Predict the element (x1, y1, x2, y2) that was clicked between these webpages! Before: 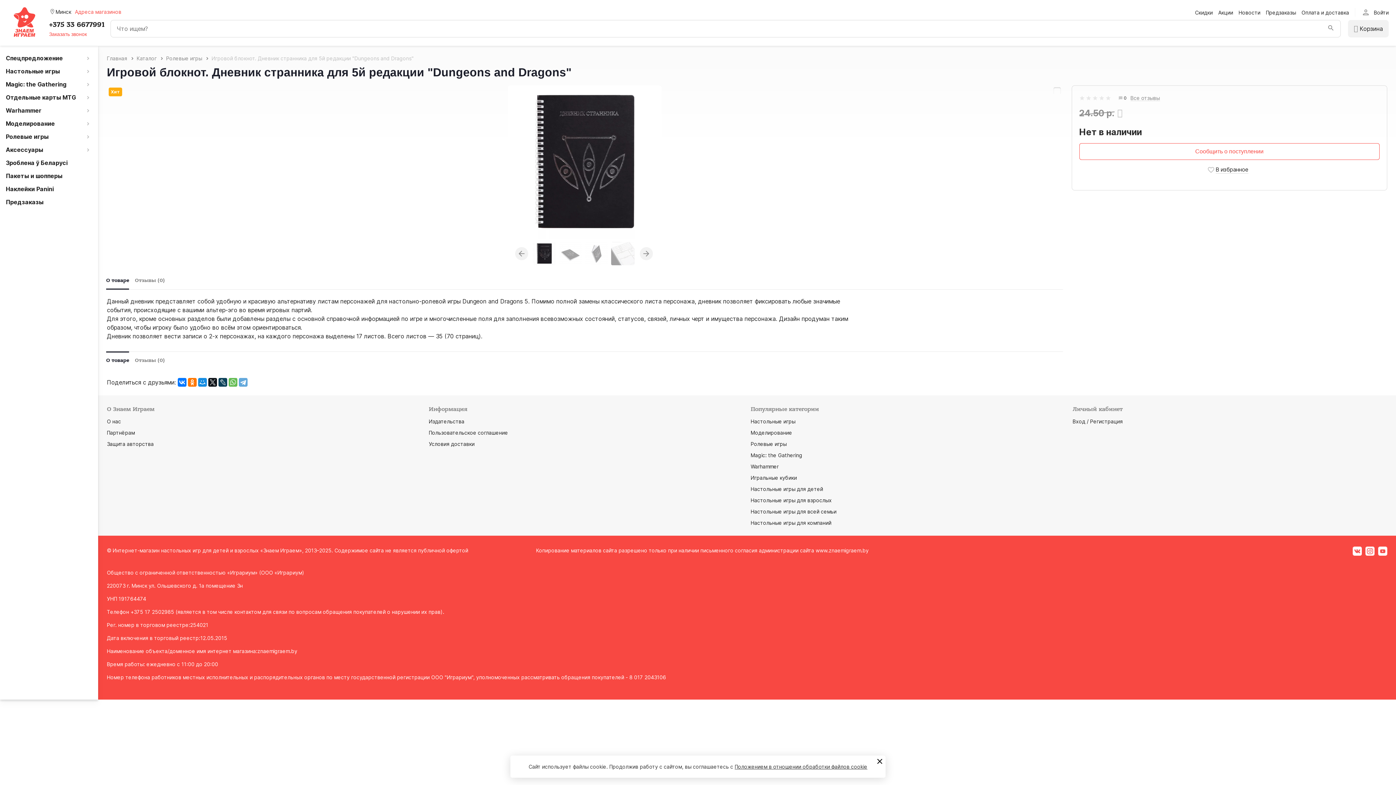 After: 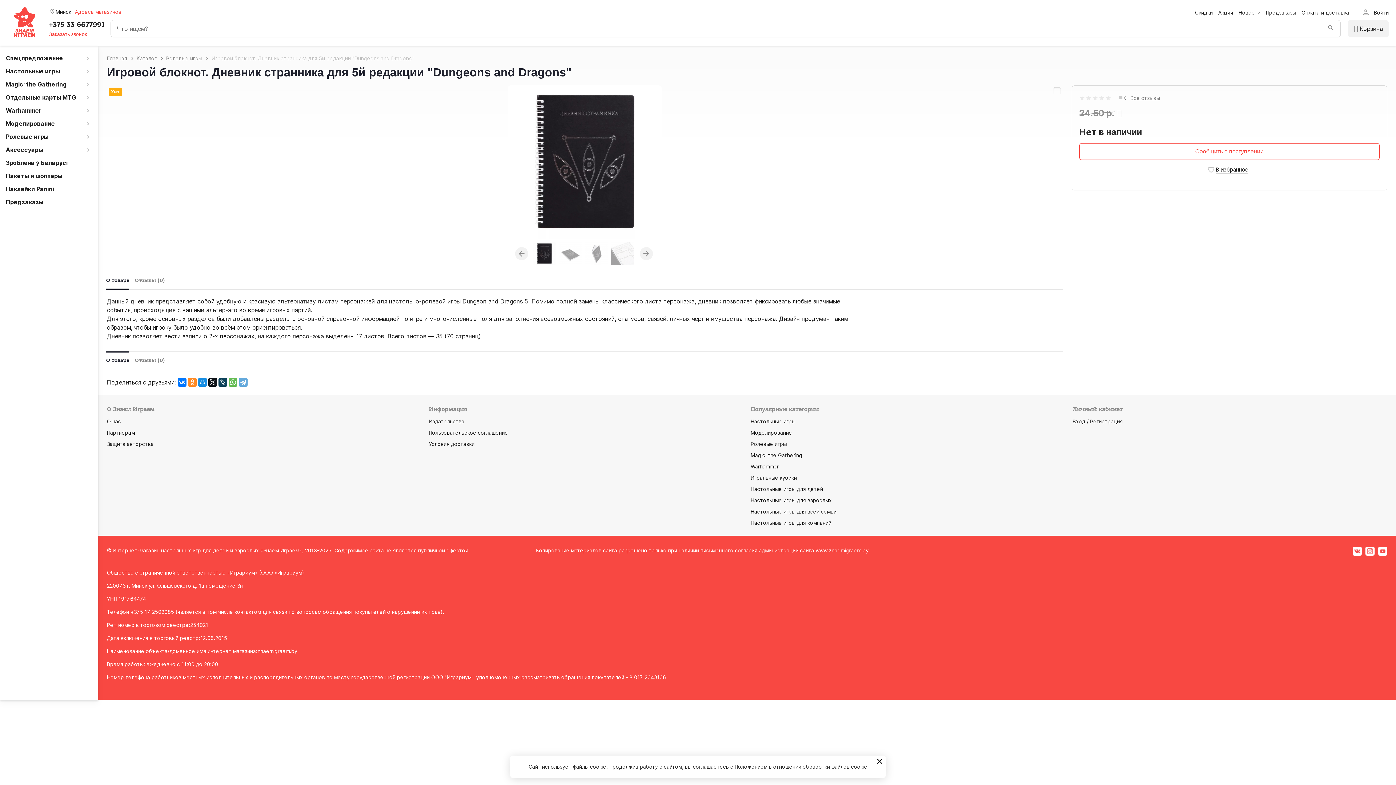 Action: bbox: (188, 378, 196, 386)